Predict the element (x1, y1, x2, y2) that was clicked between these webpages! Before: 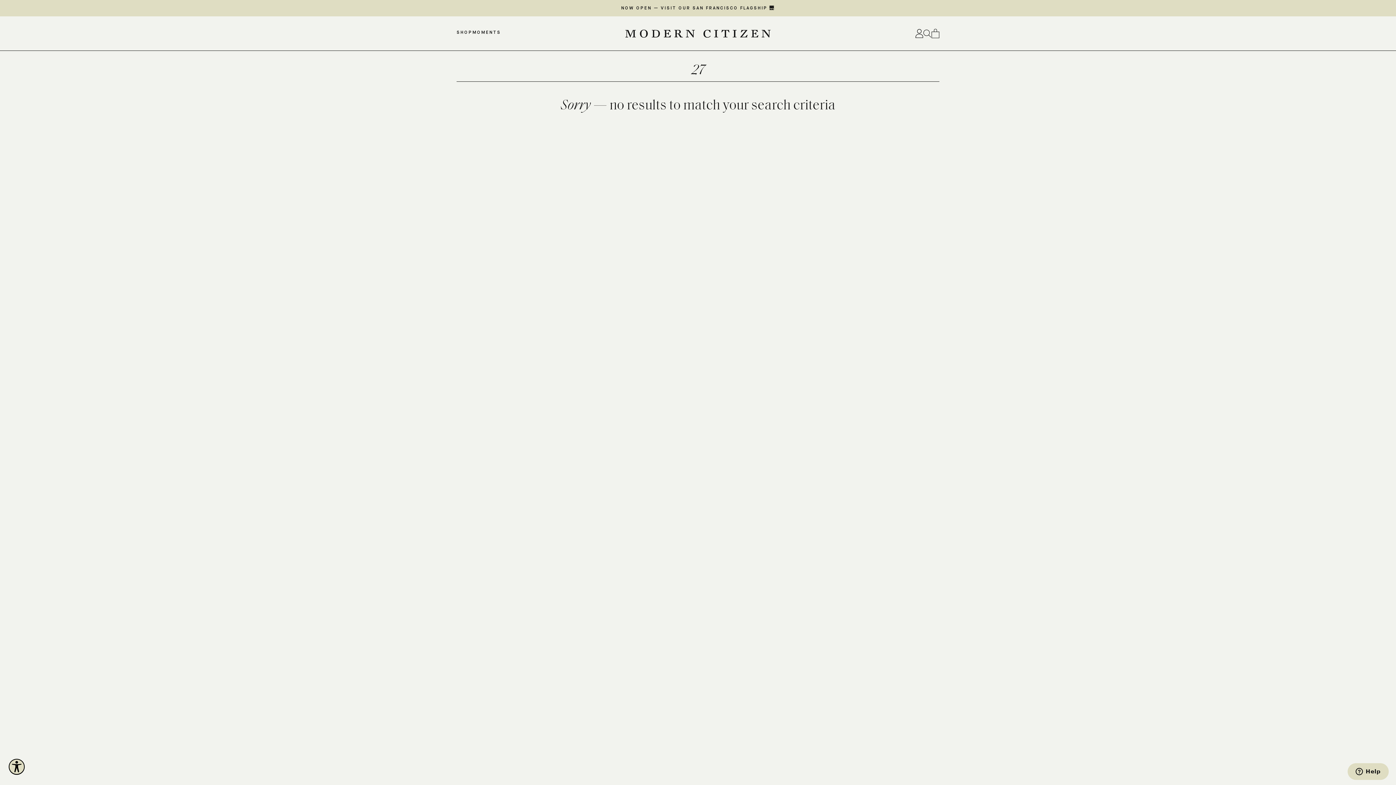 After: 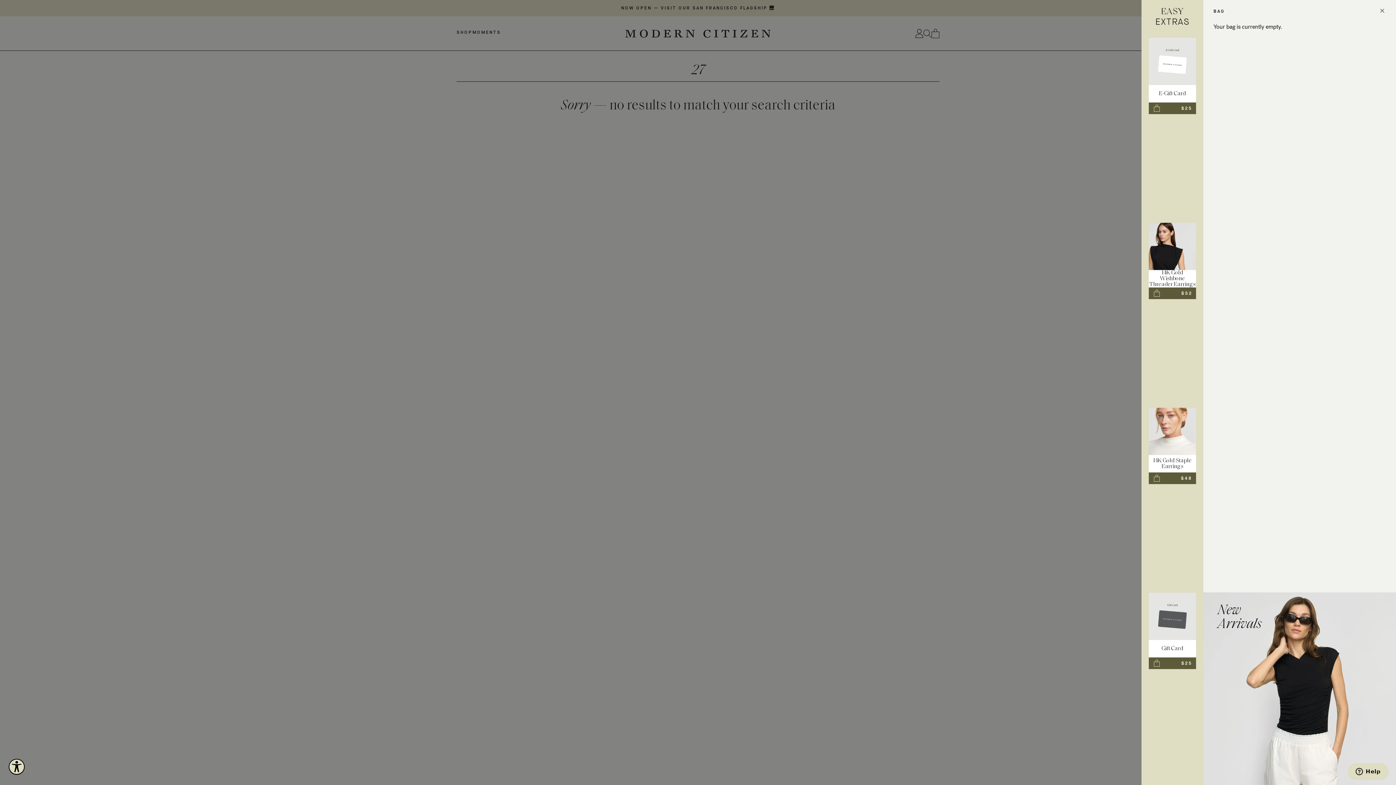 Action: label: Cart bbox: (931, 28, 939, 38)